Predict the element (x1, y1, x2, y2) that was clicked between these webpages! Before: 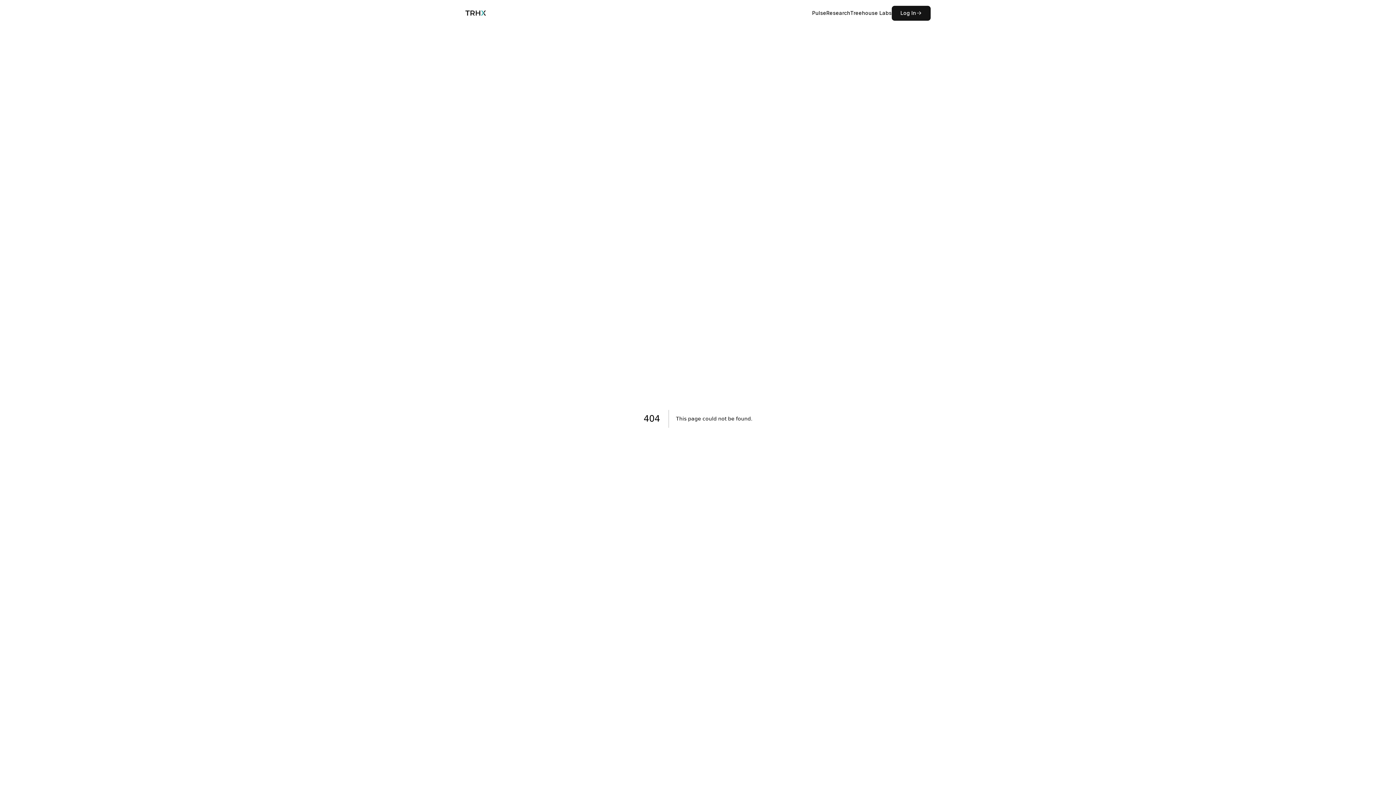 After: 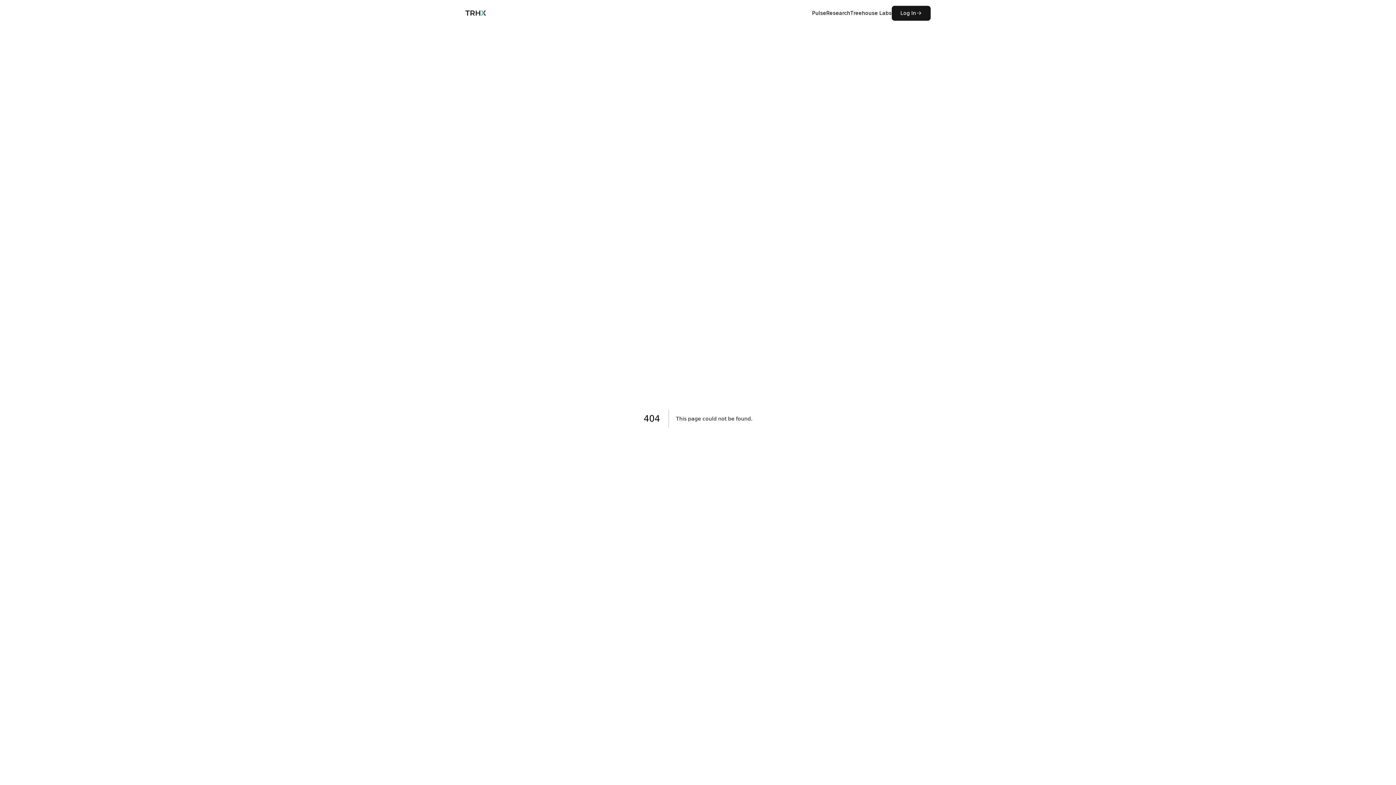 Action: bbox: (850, 9, 892, 17) label: Treehouse Labs